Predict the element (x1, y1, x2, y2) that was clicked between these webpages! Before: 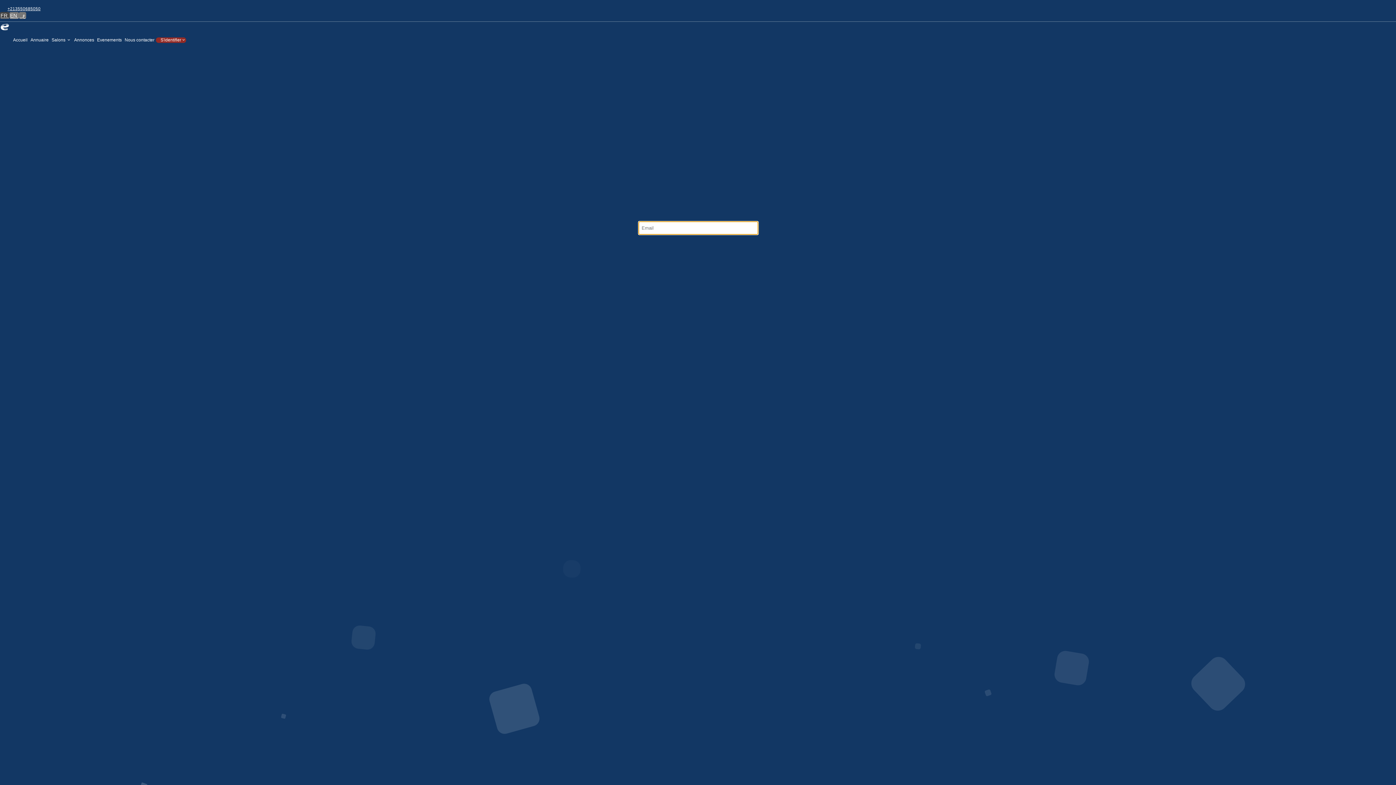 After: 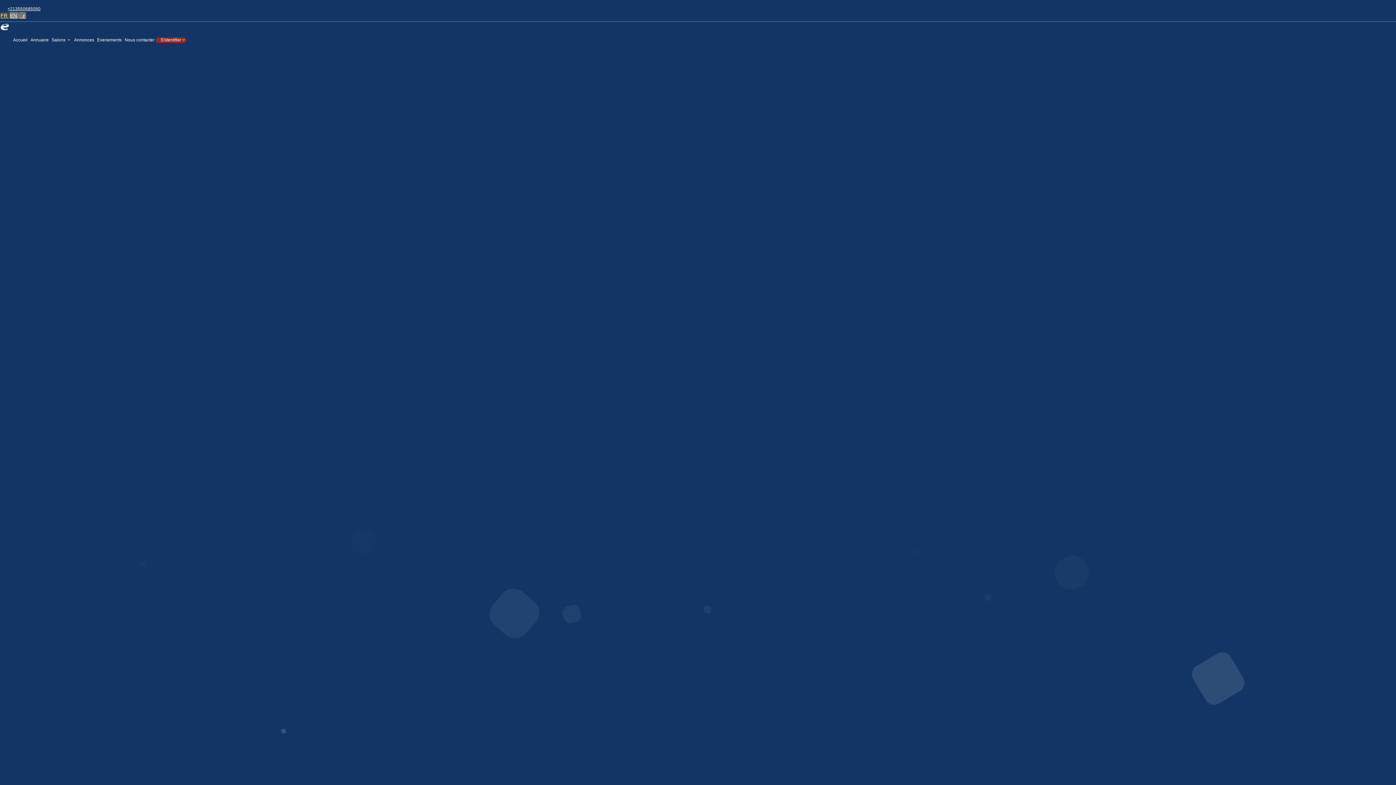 Action: label: +213550685050 bbox: (6, 6, 50, 14)